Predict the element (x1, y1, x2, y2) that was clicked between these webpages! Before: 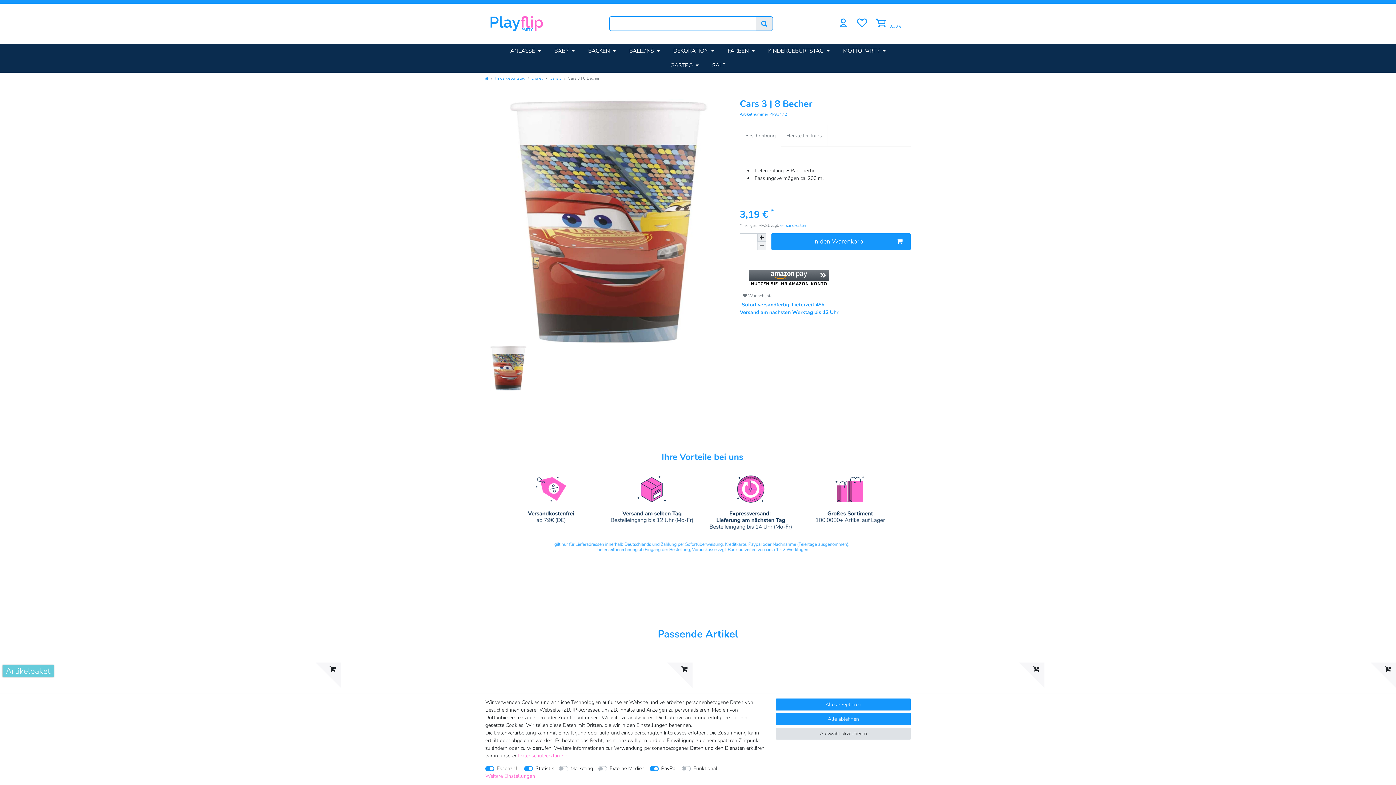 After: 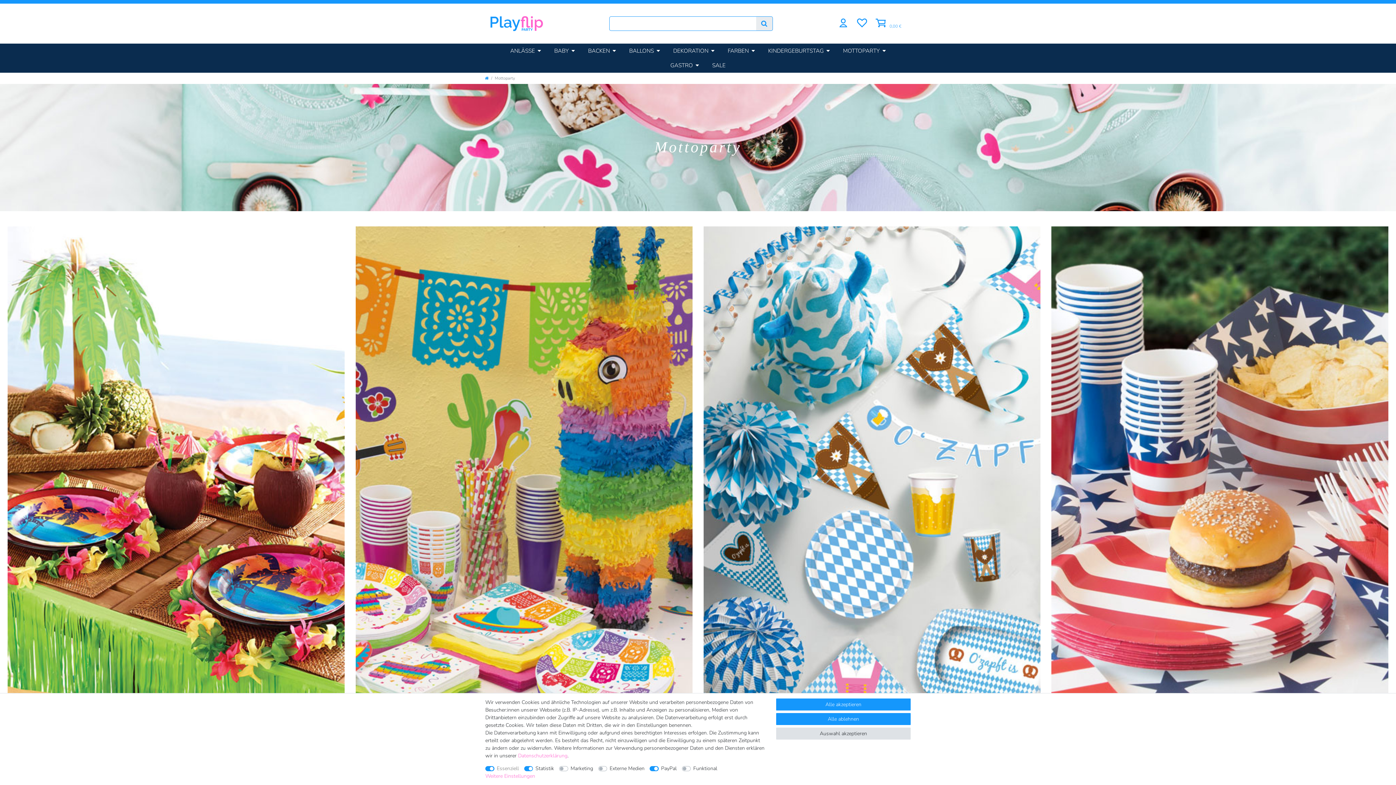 Action: label: MOTTOPARTY bbox: (836, 43, 892, 58)